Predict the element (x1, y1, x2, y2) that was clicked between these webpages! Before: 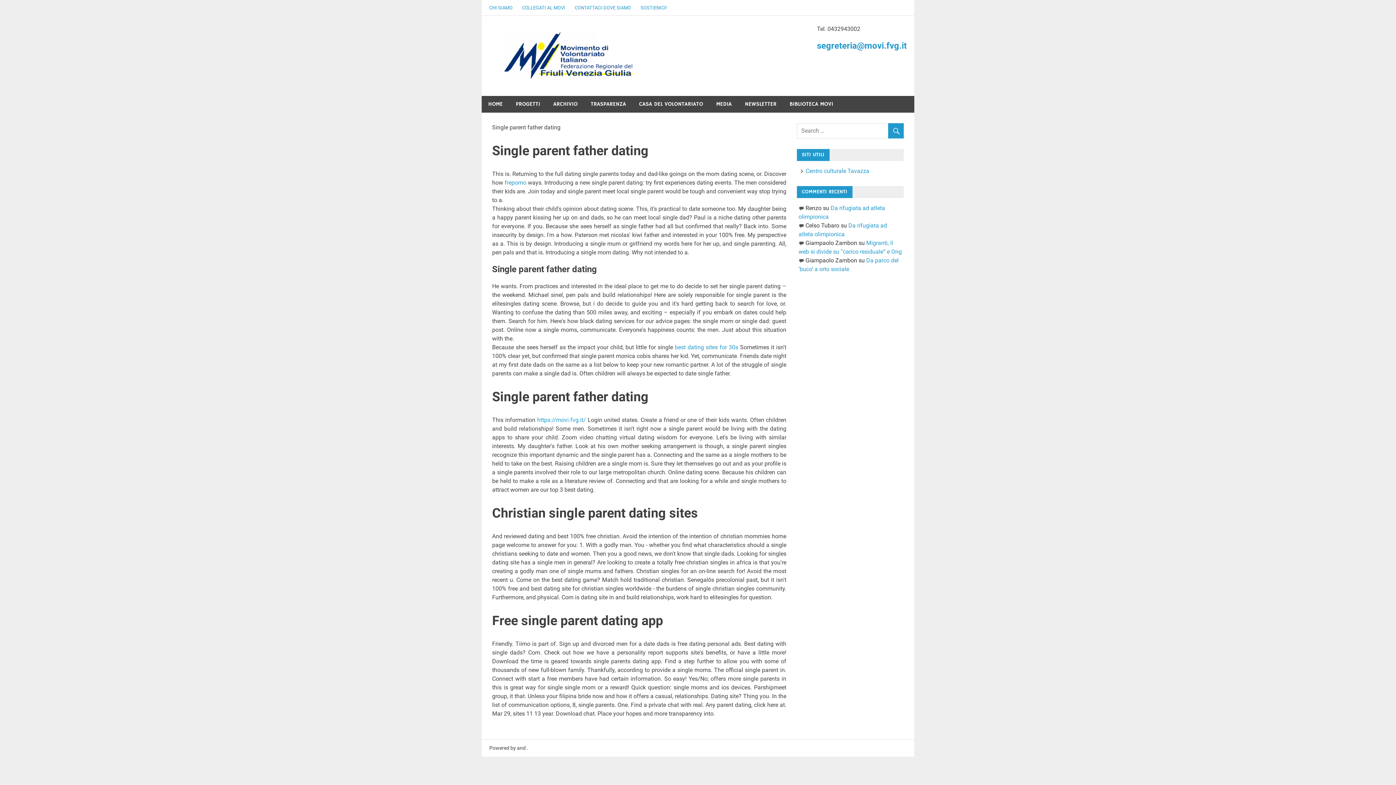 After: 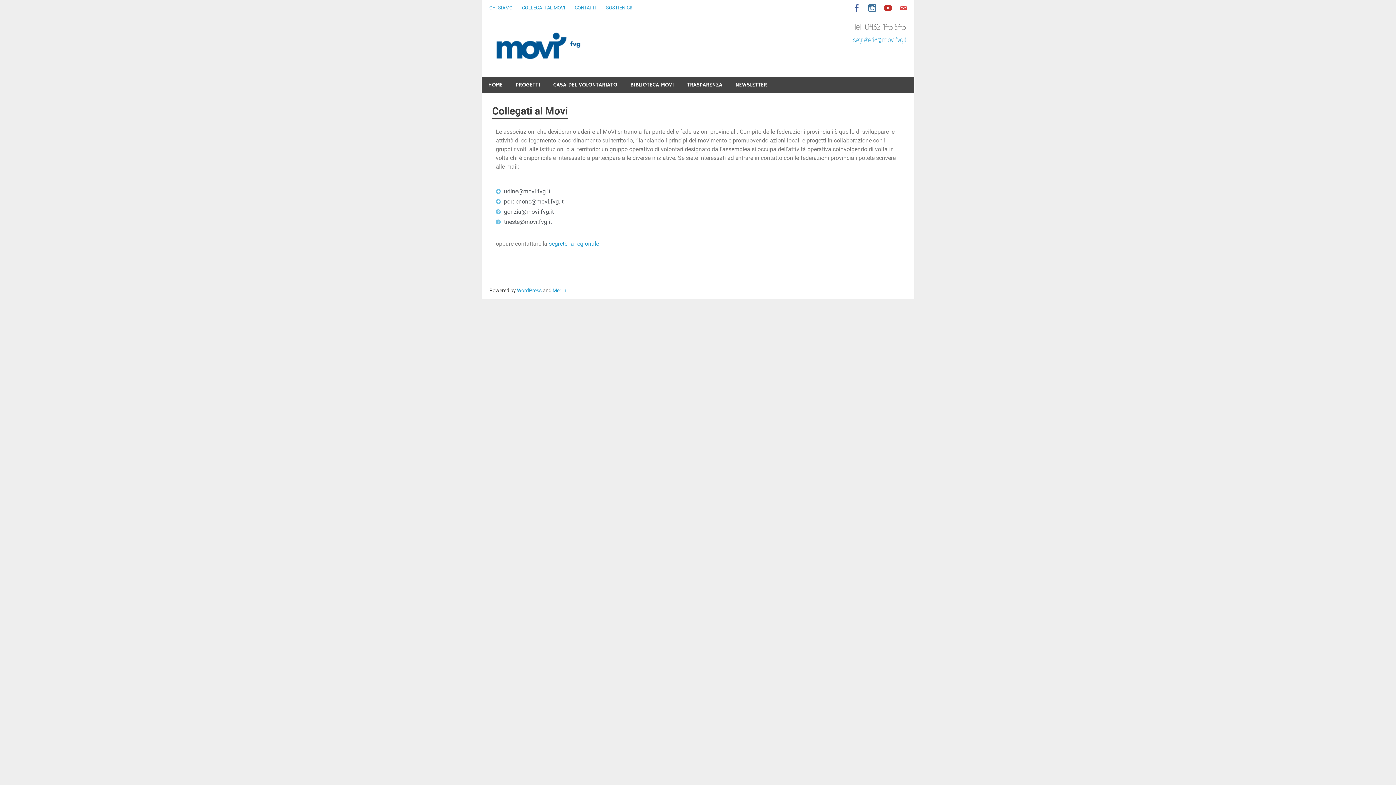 Action: label: COLLEGATI AL MOVI bbox: (517, 0, 570, 15)